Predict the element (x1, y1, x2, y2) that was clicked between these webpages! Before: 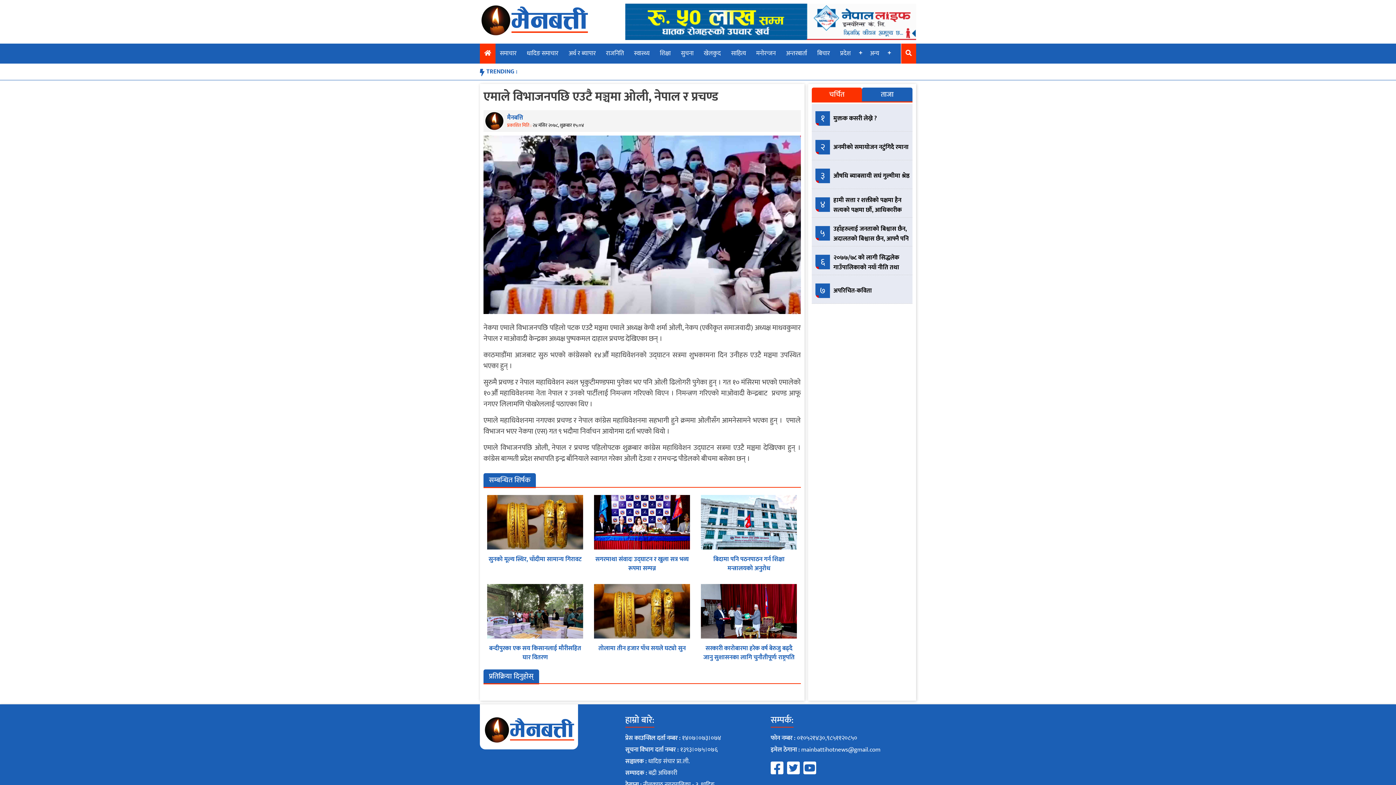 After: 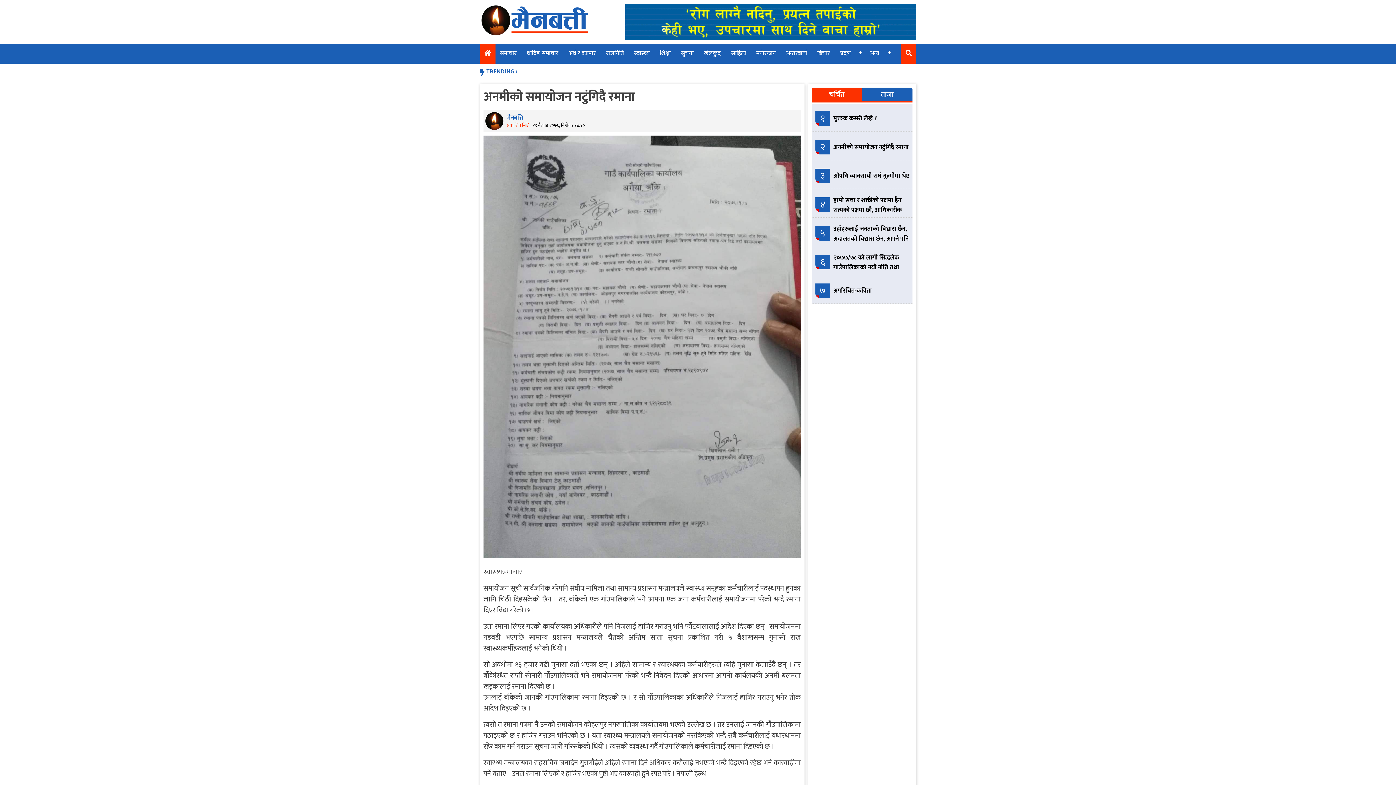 Action: bbox: (833, 142, 908, 152) label: अनमीको समायोजन नटुंगिदै रमाना